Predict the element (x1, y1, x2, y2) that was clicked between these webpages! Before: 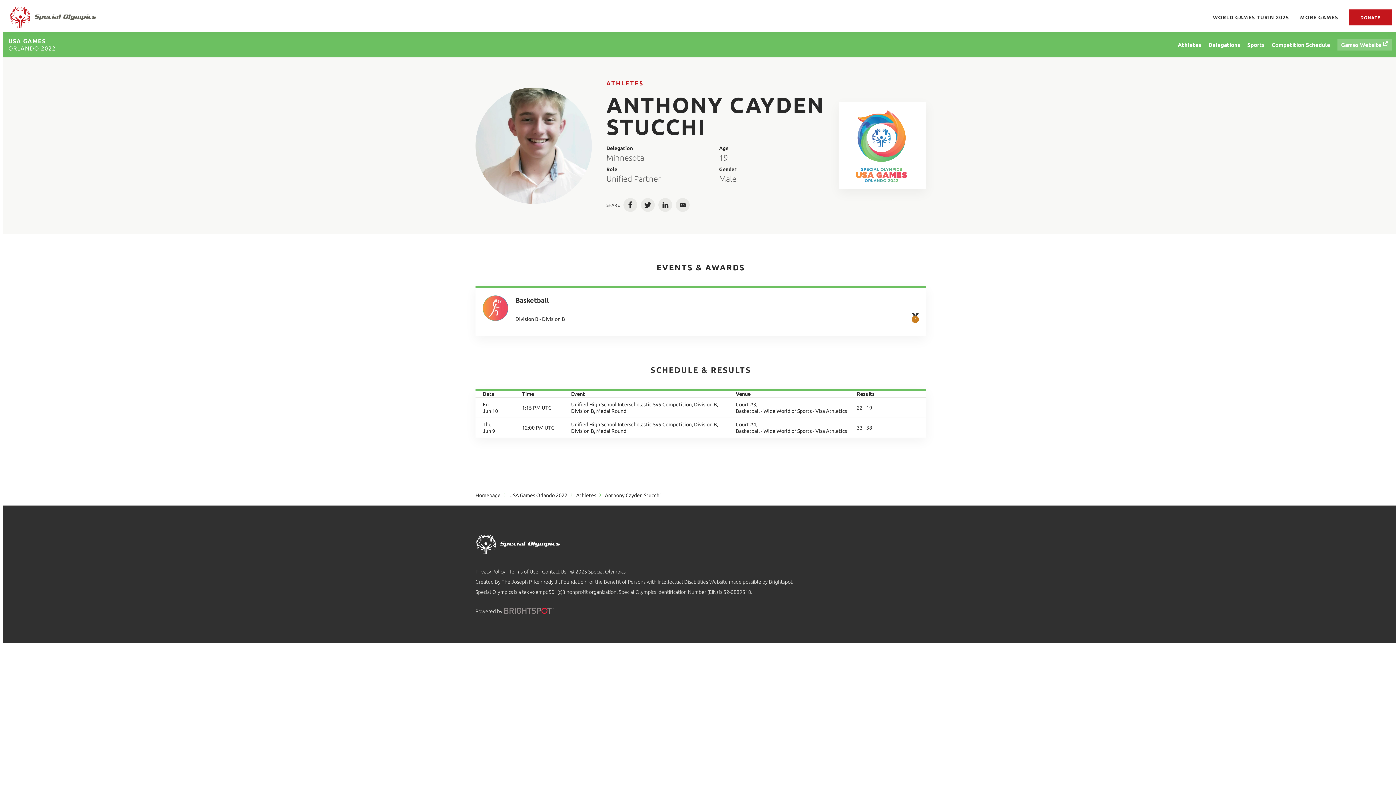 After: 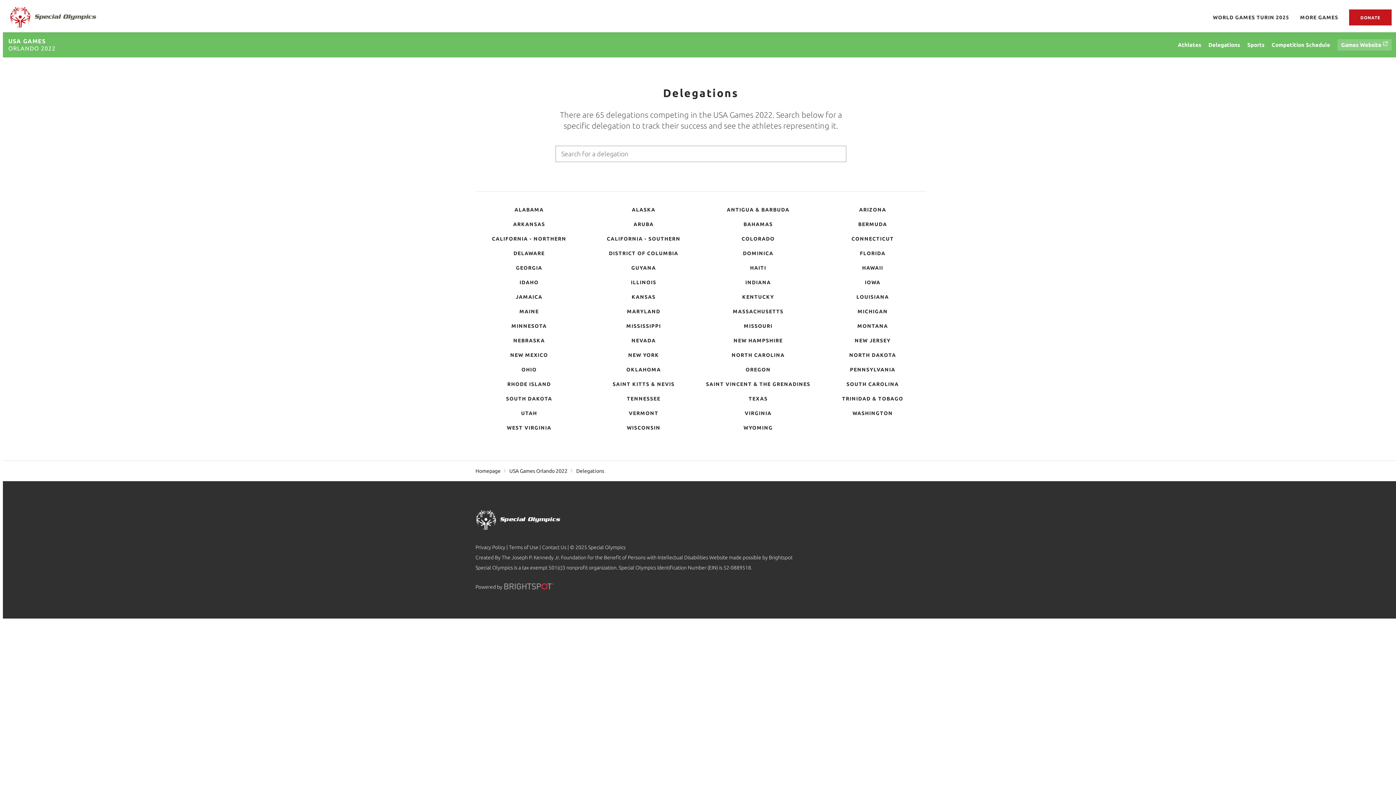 Action: bbox: (1205, 36, 1244, 53) label: Delegations